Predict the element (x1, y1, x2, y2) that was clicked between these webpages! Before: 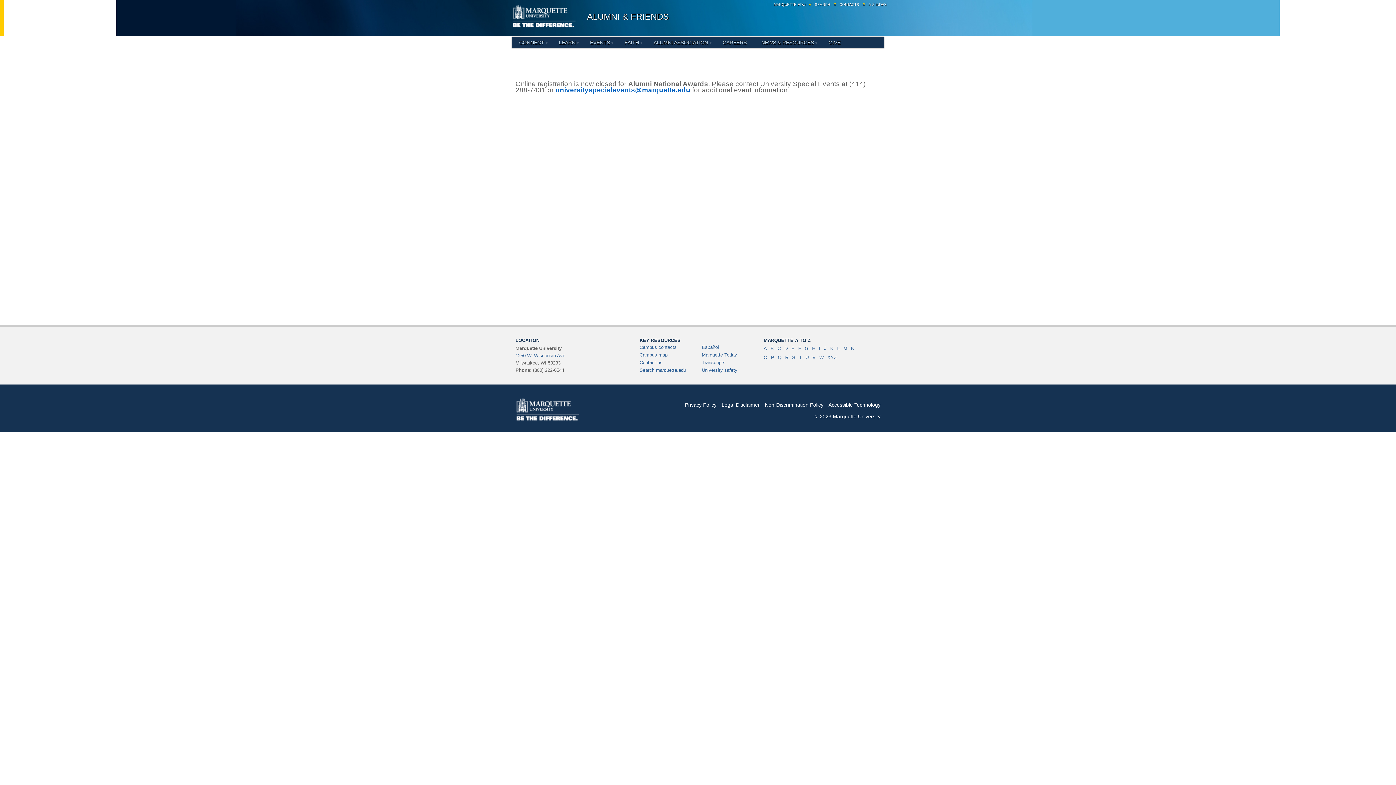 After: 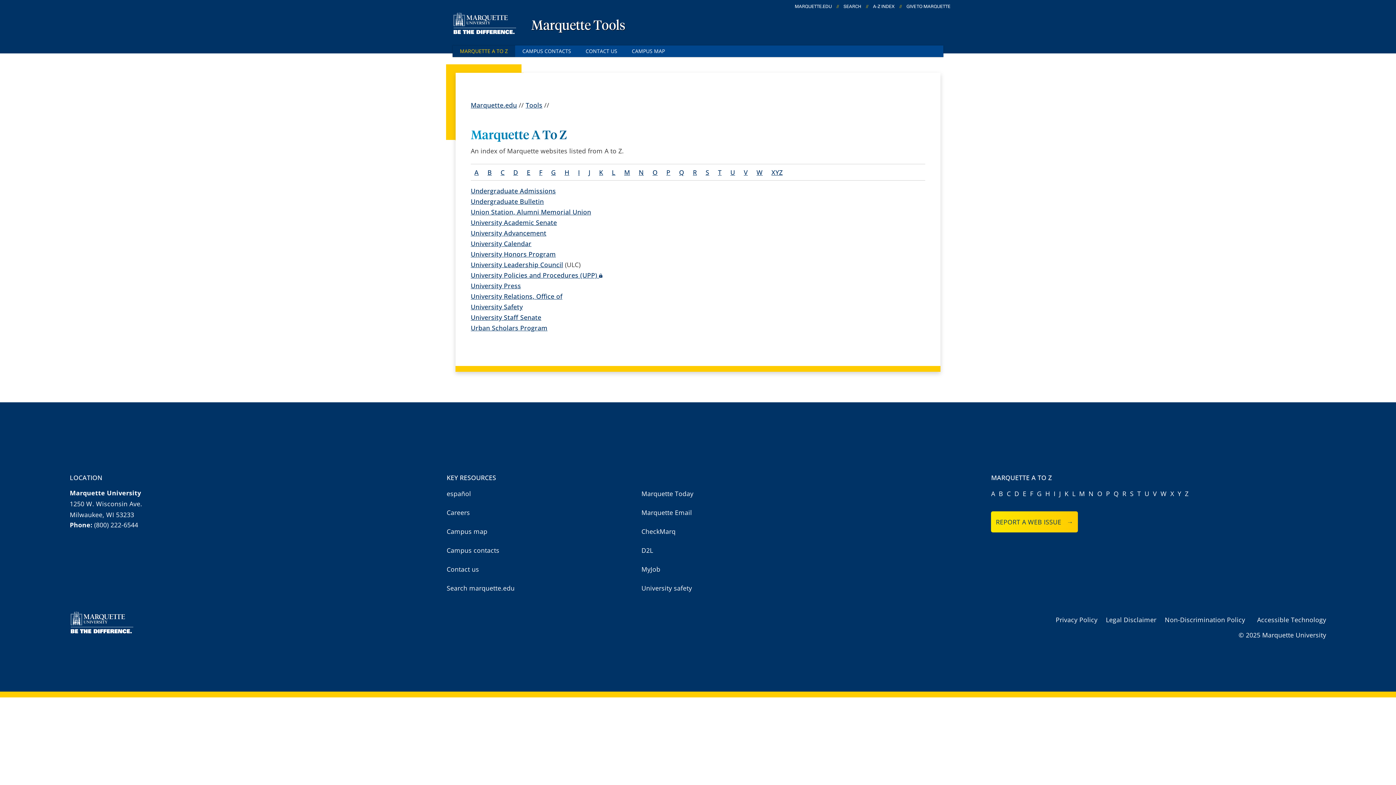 Action: bbox: (805, 354, 808, 361) label: U